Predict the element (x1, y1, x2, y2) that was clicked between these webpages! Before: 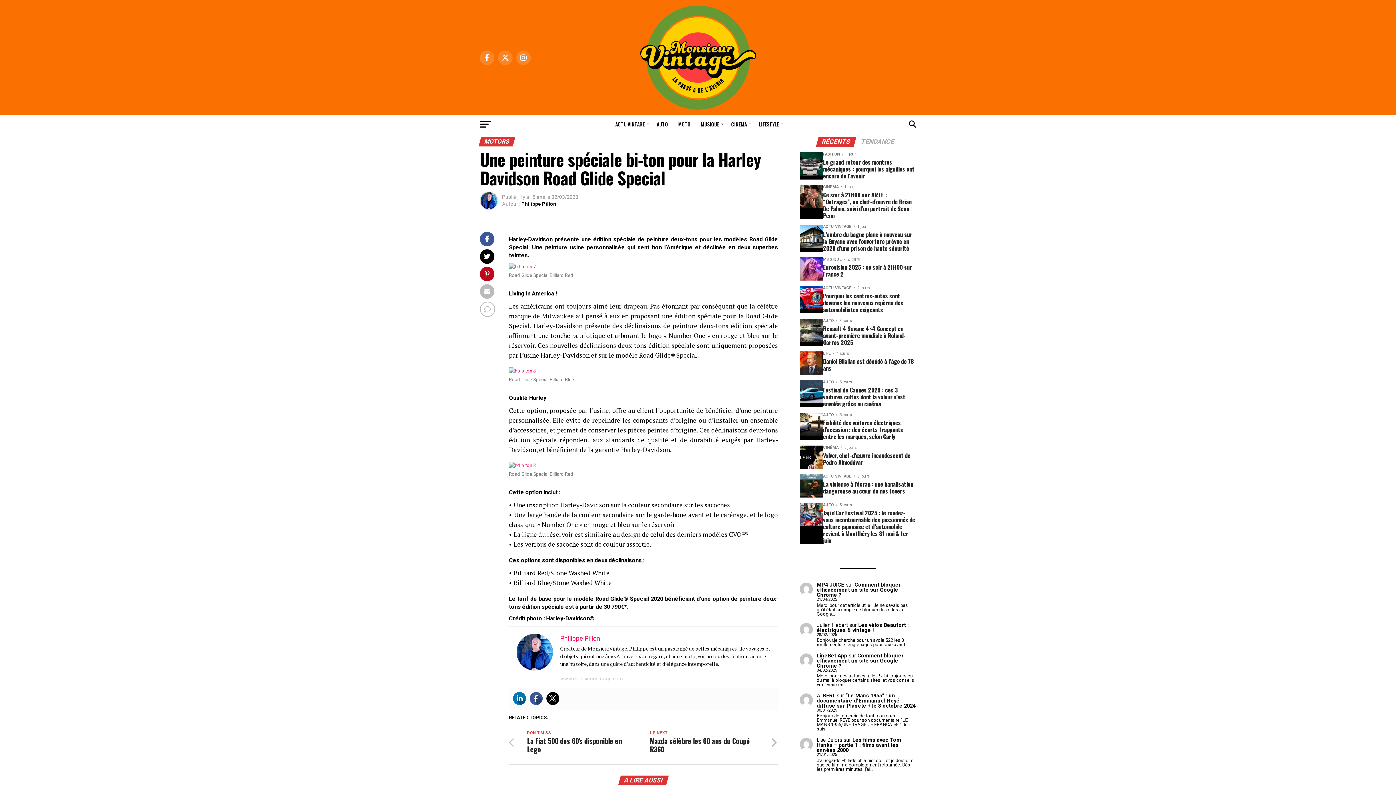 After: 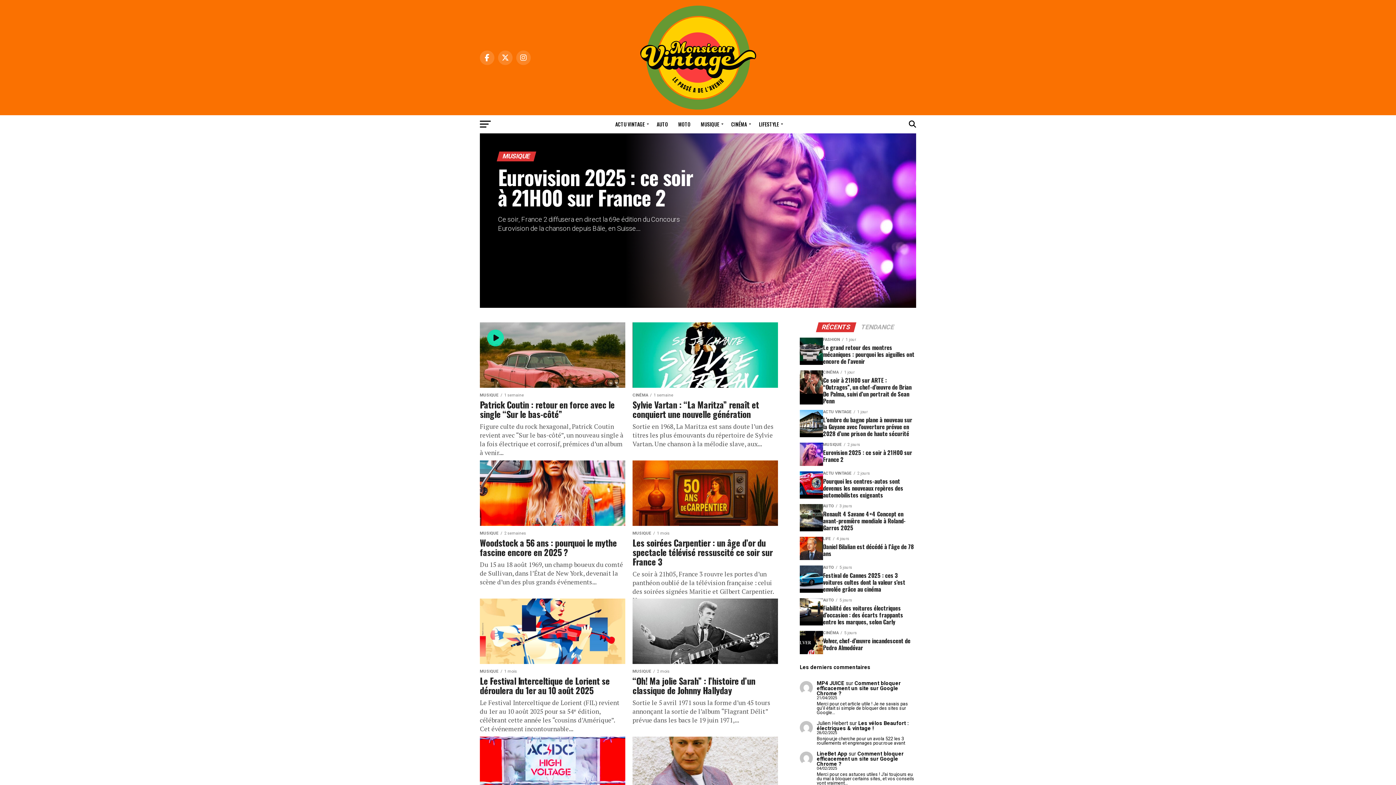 Action: bbox: (696, 115, 725, 133) label: MUSIQUE